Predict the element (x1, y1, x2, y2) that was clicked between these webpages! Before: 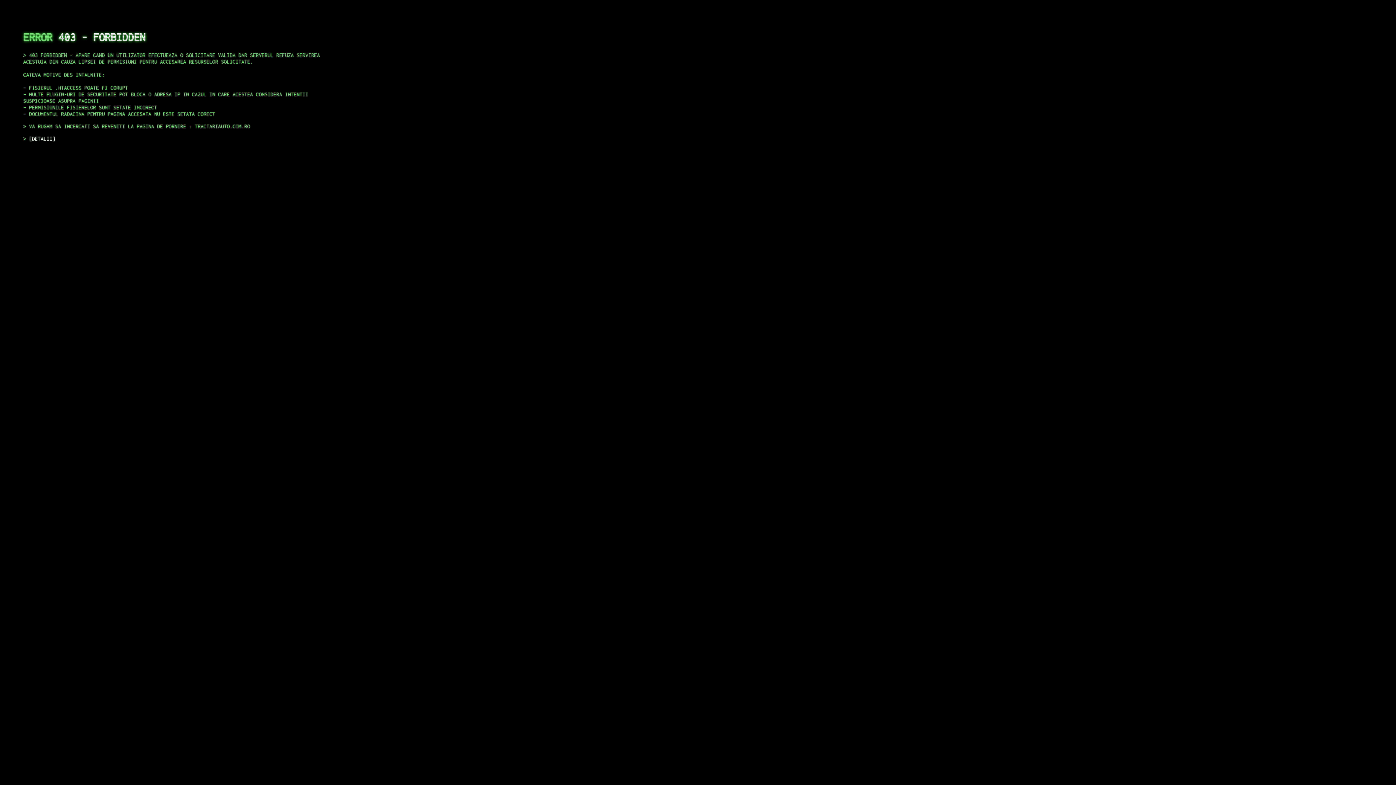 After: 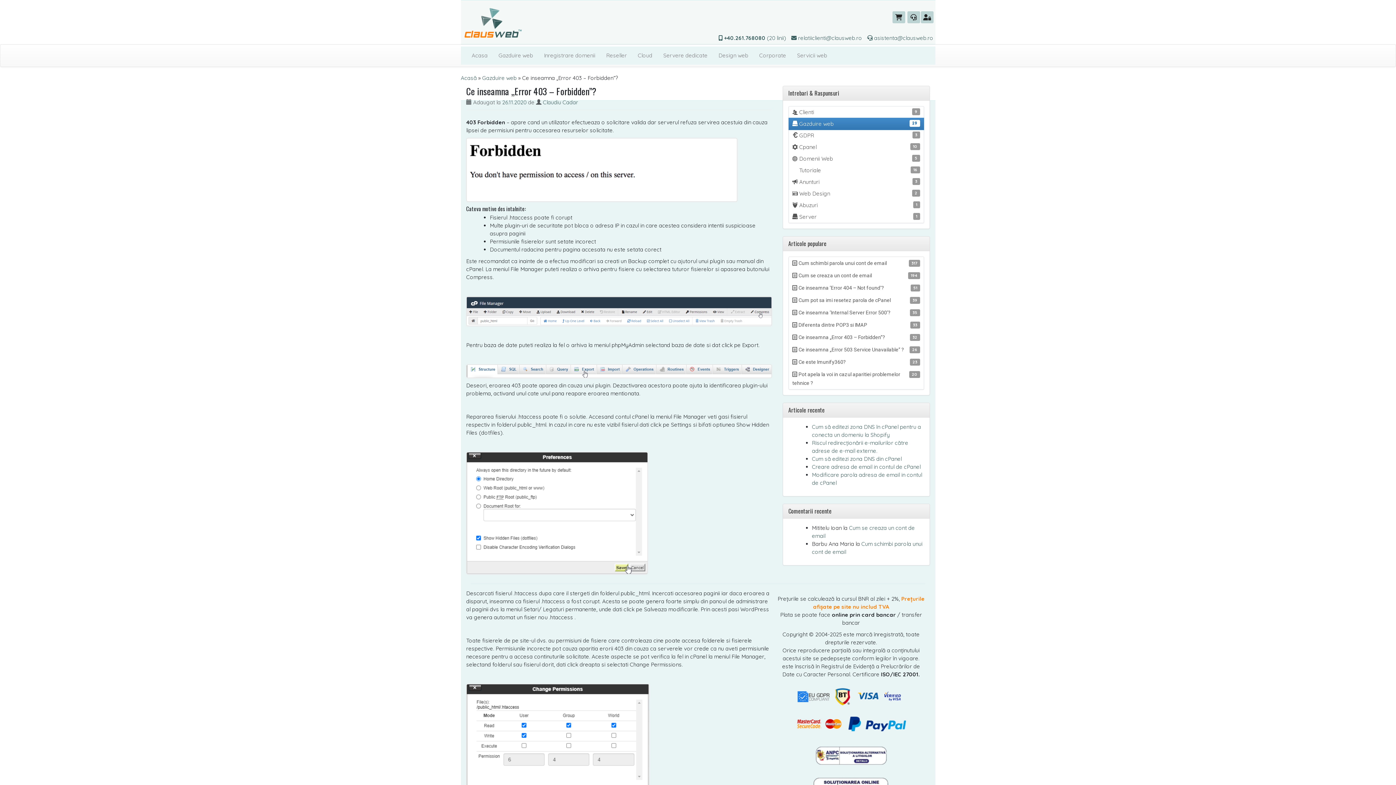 Action: bbox: (29, 135, 55, 141) label: DETALII